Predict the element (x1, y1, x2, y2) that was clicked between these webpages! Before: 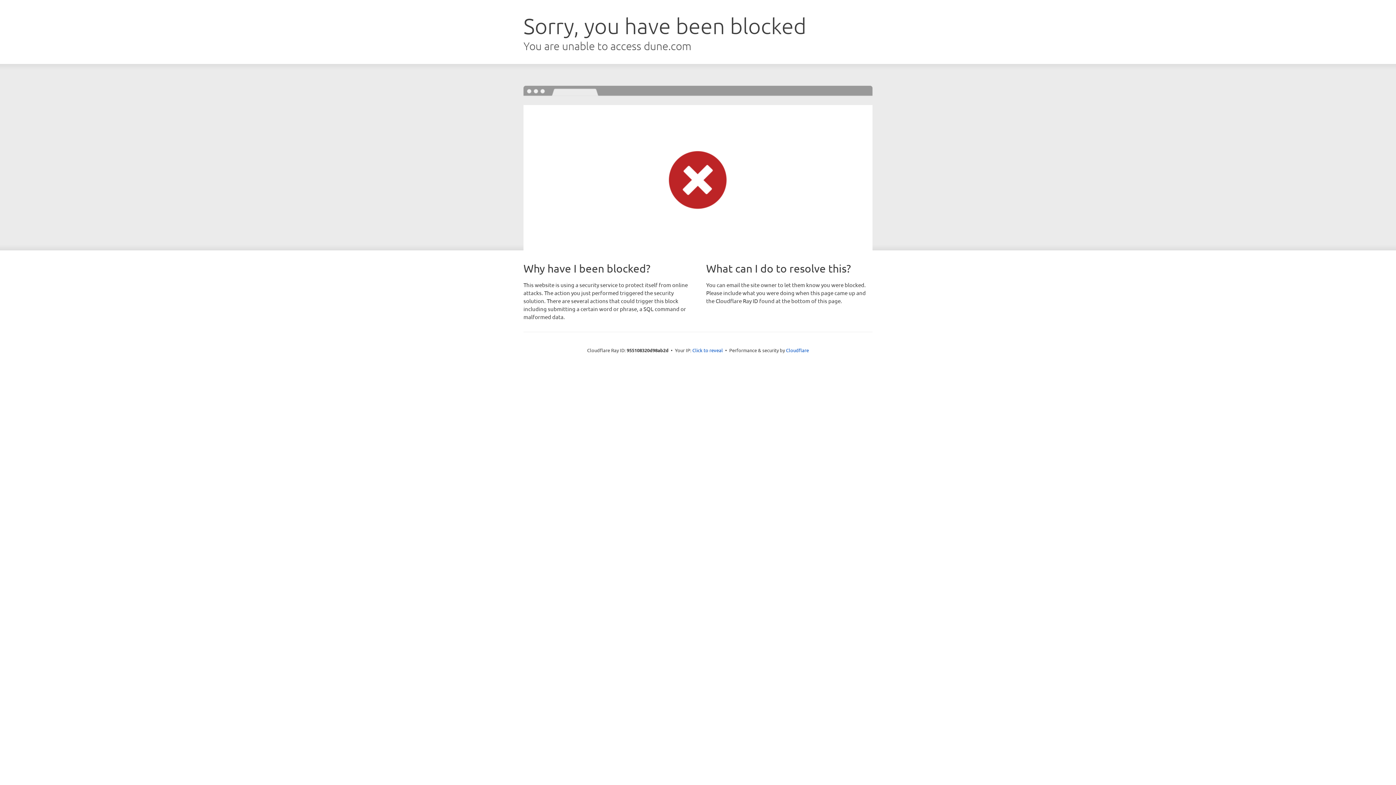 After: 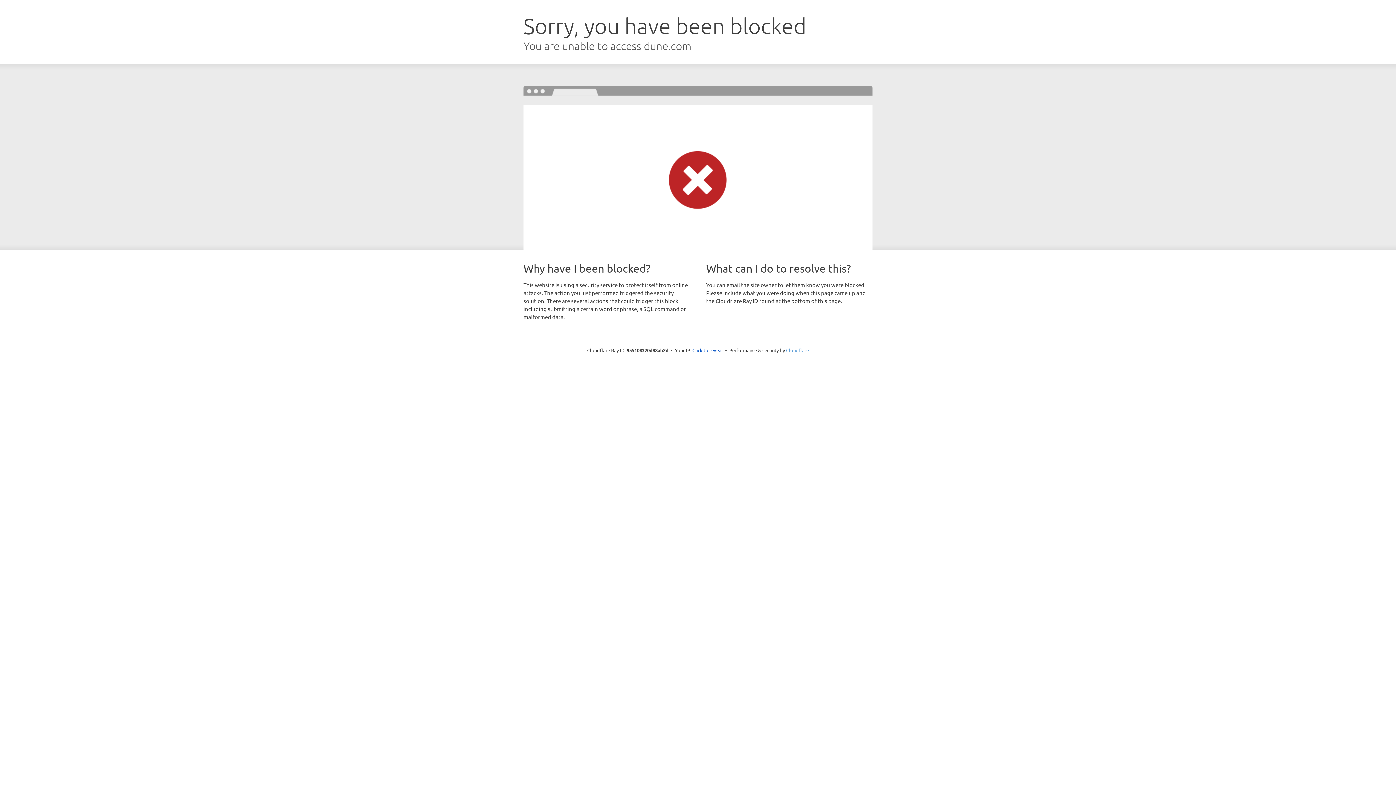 Action: label: Cloudflare bbox: (786, 347, 809, 353)